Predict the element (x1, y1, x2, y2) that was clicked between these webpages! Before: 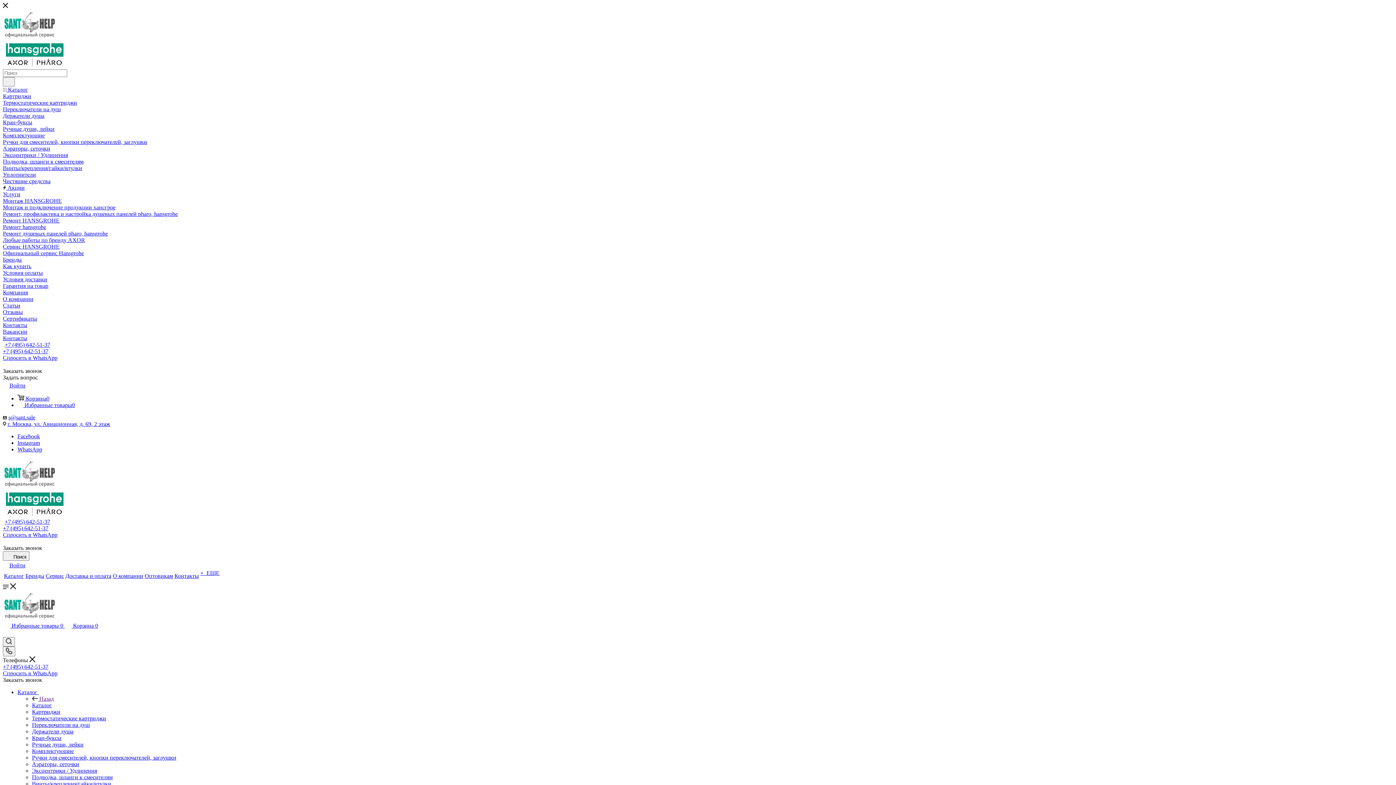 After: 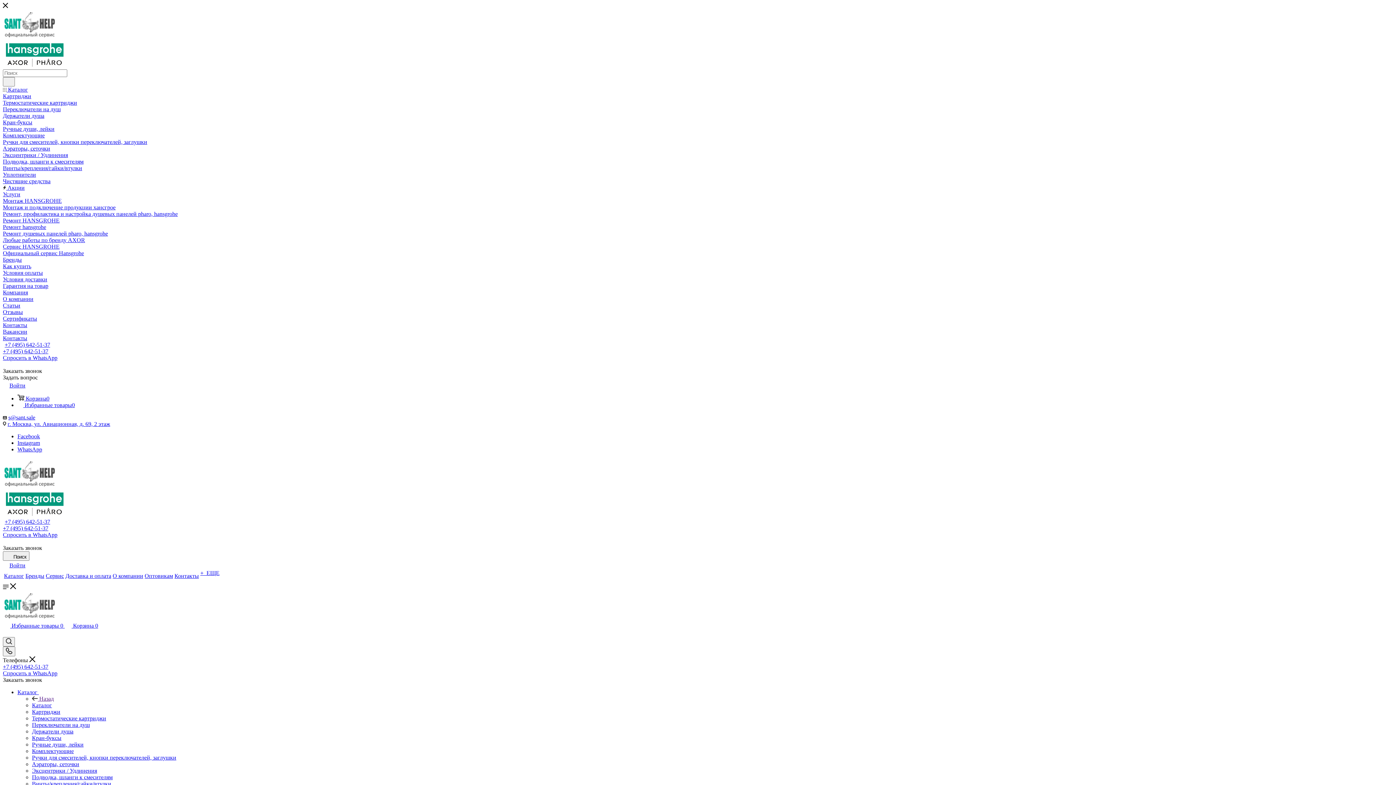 Action: bbox: (2, 243, 59, 249) label: Сервис HANSGROHE